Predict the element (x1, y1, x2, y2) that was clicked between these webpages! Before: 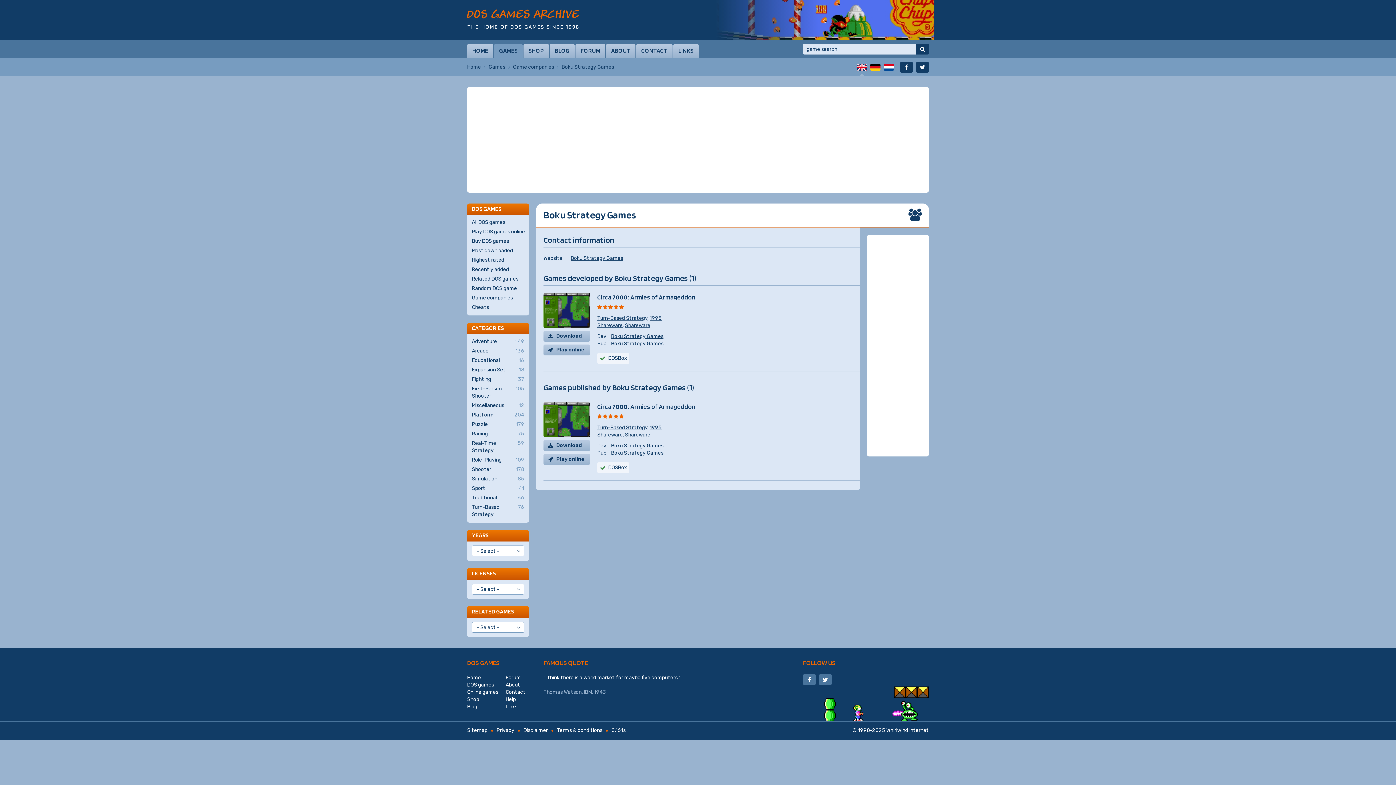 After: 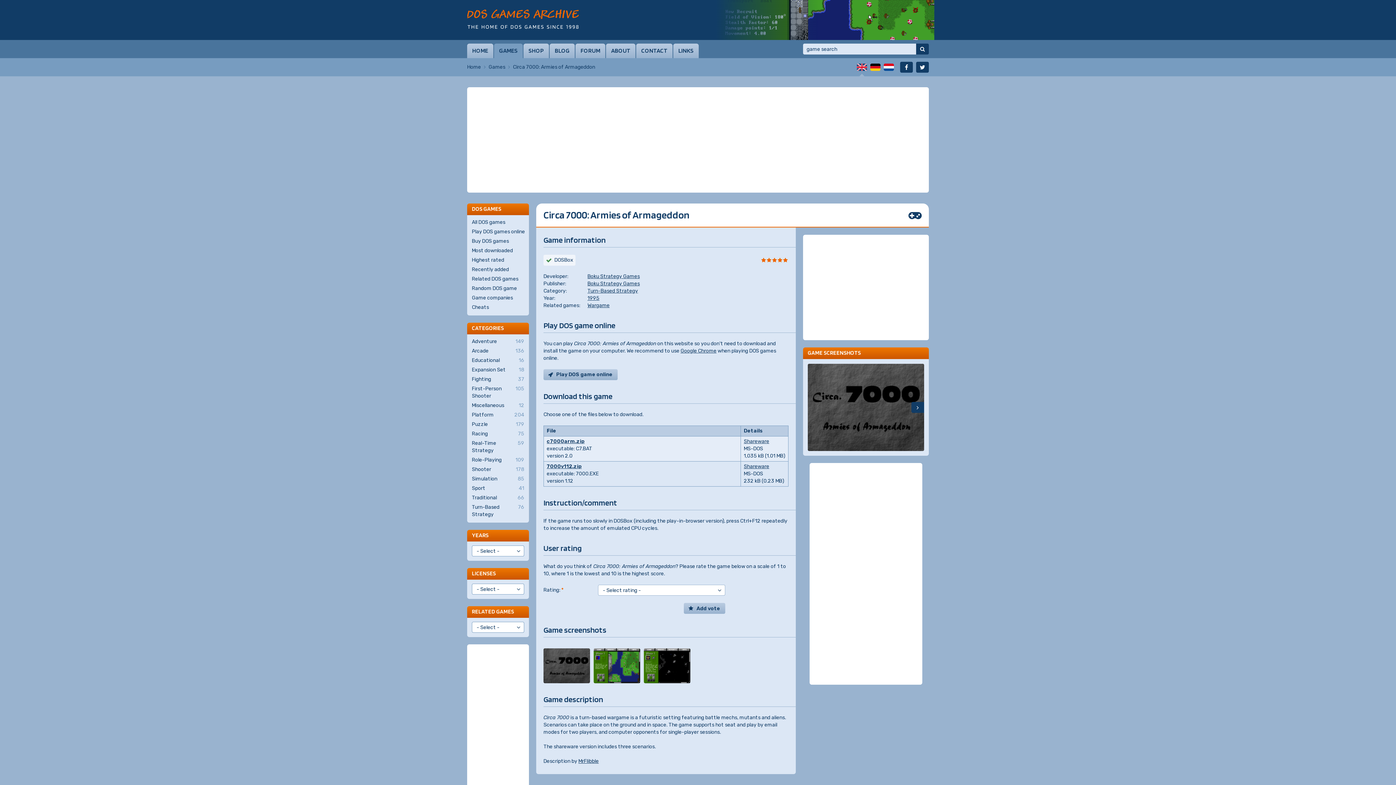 Action: label: Circa 7000: Armies of Armageddon bbox: (597, 293, 695, 301)